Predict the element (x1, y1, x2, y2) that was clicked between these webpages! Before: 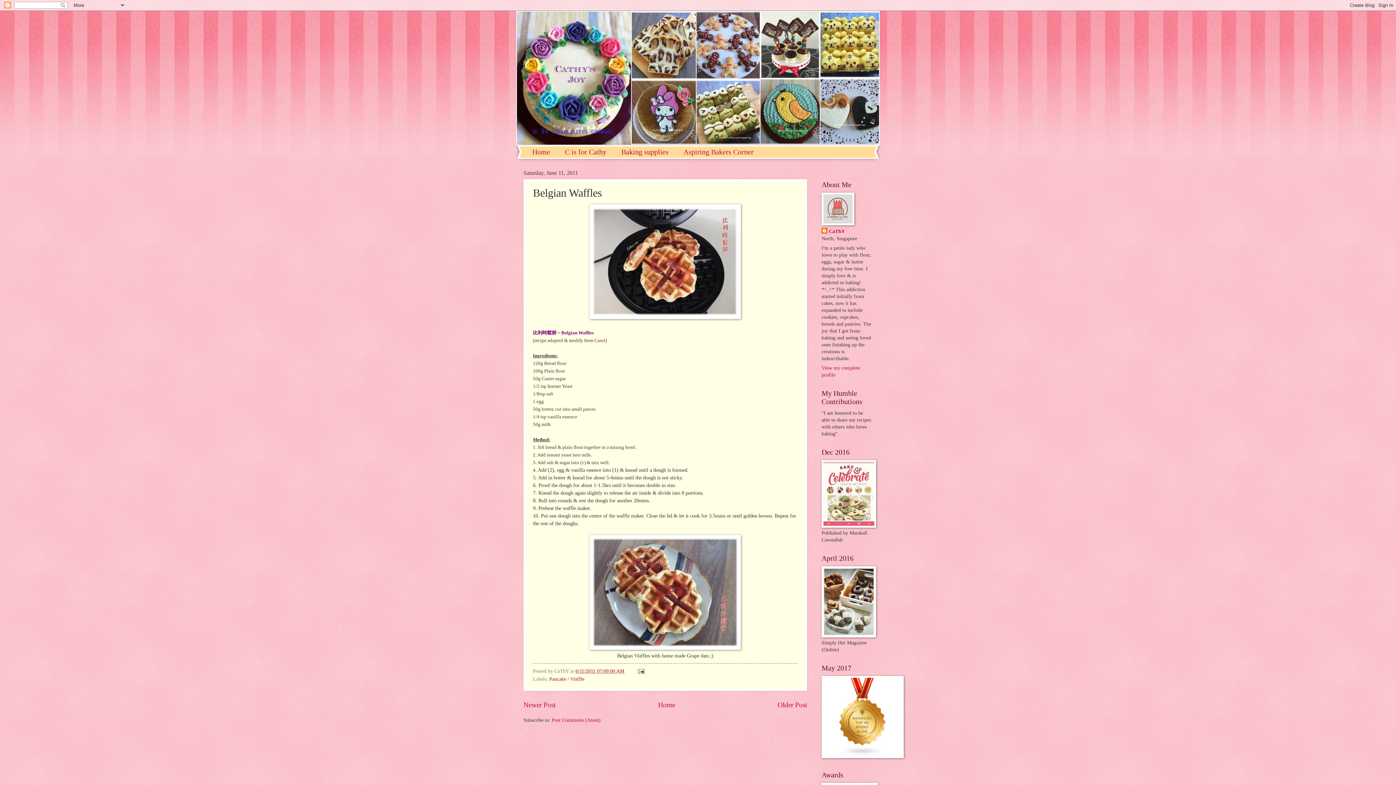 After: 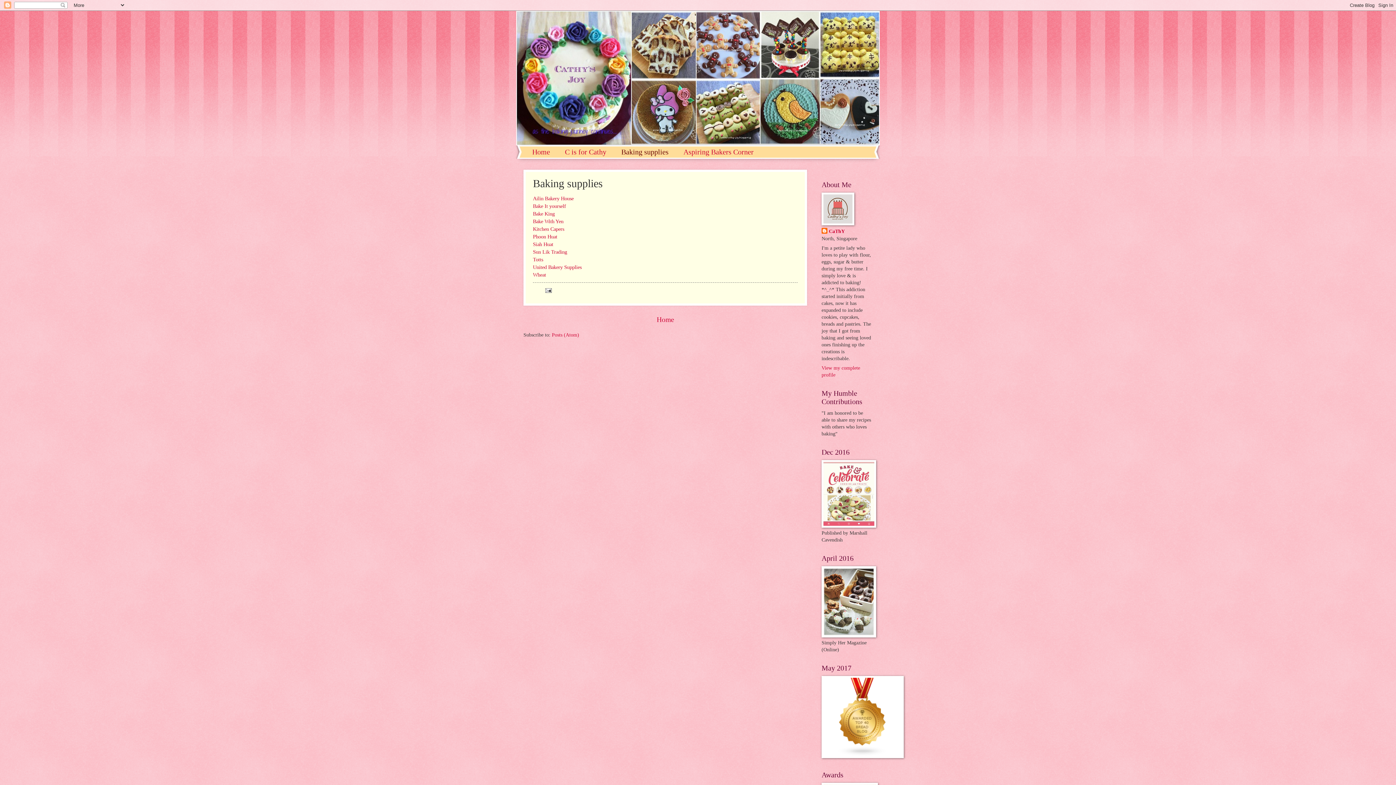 Action: bbox: (614, 146, 676, 158) label: Baking supplies